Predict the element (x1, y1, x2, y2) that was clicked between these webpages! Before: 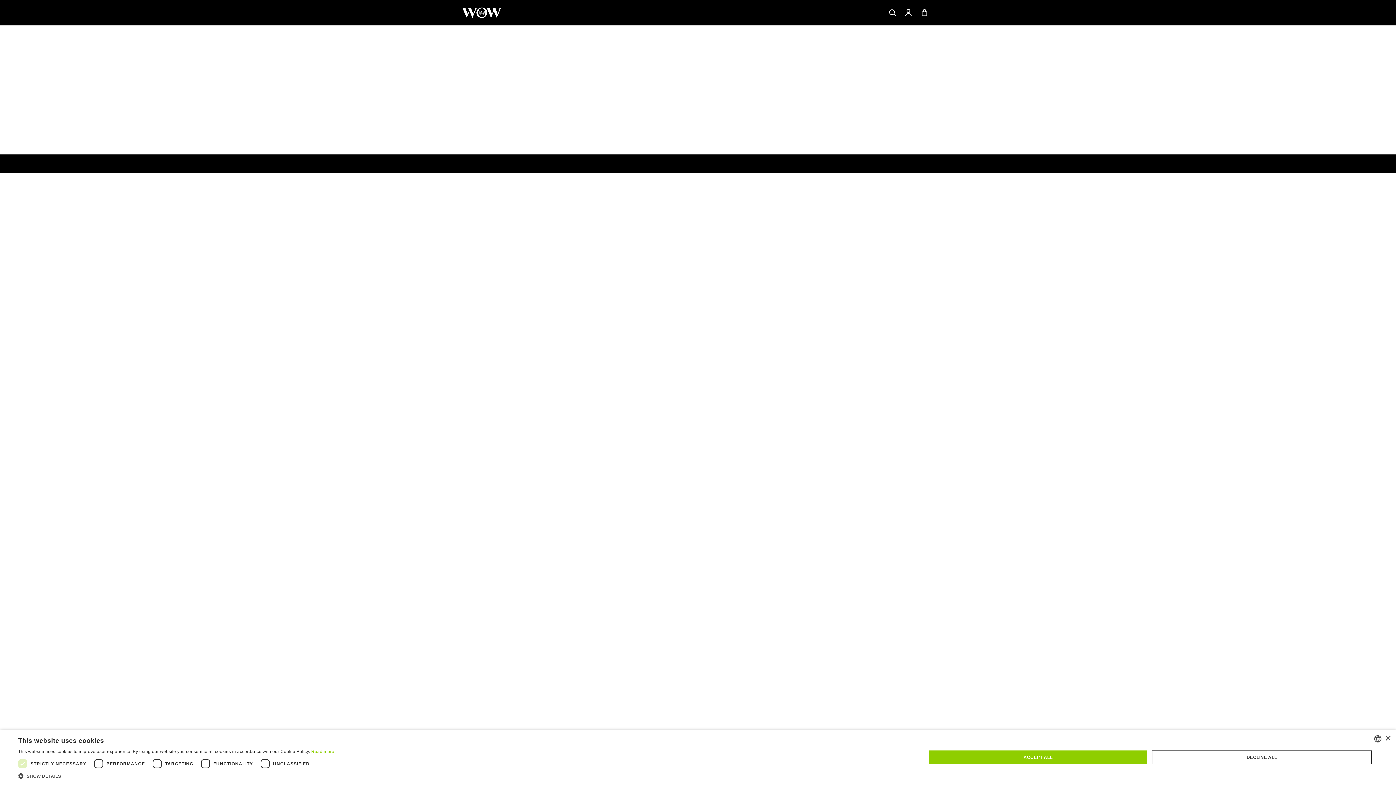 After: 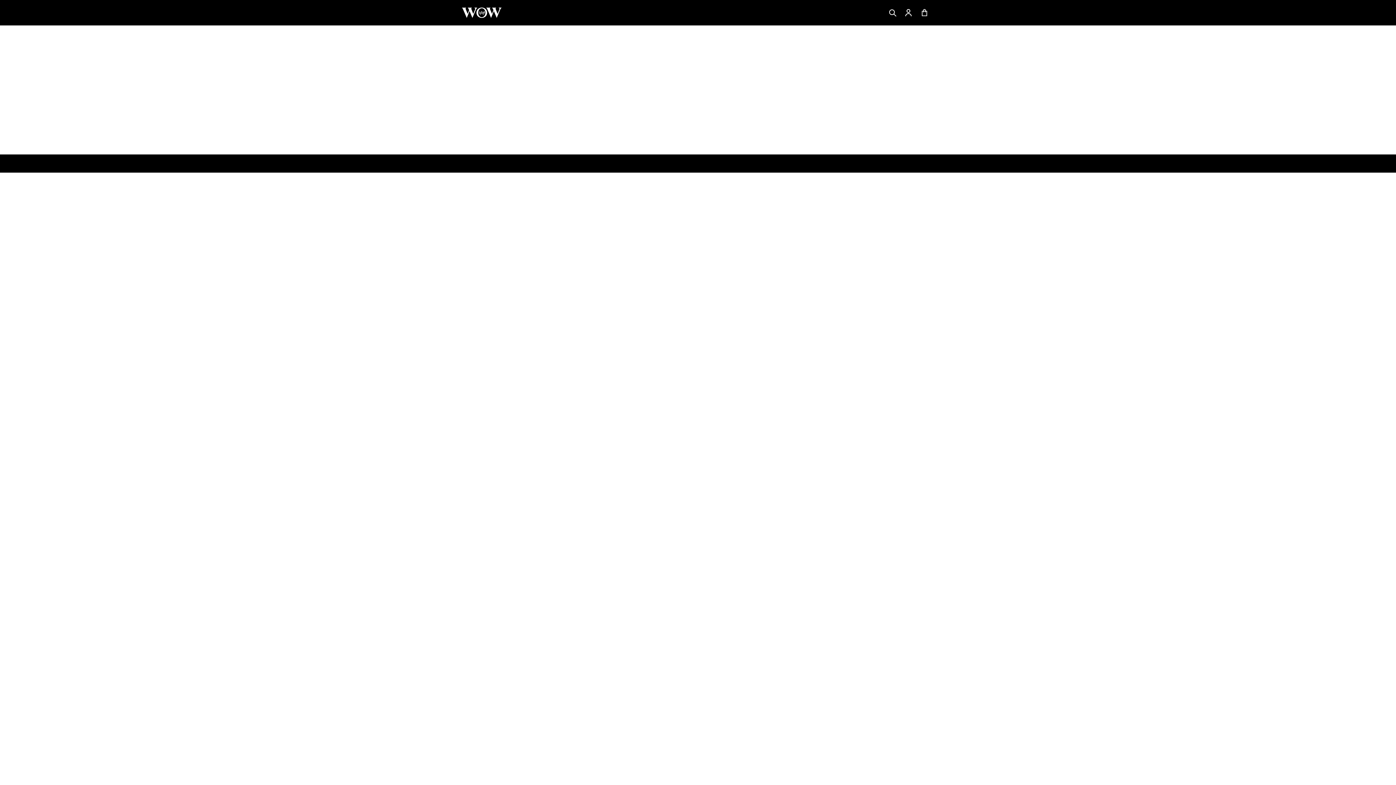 Action: bbox: (1385, 736, 1390, 741) label: Close